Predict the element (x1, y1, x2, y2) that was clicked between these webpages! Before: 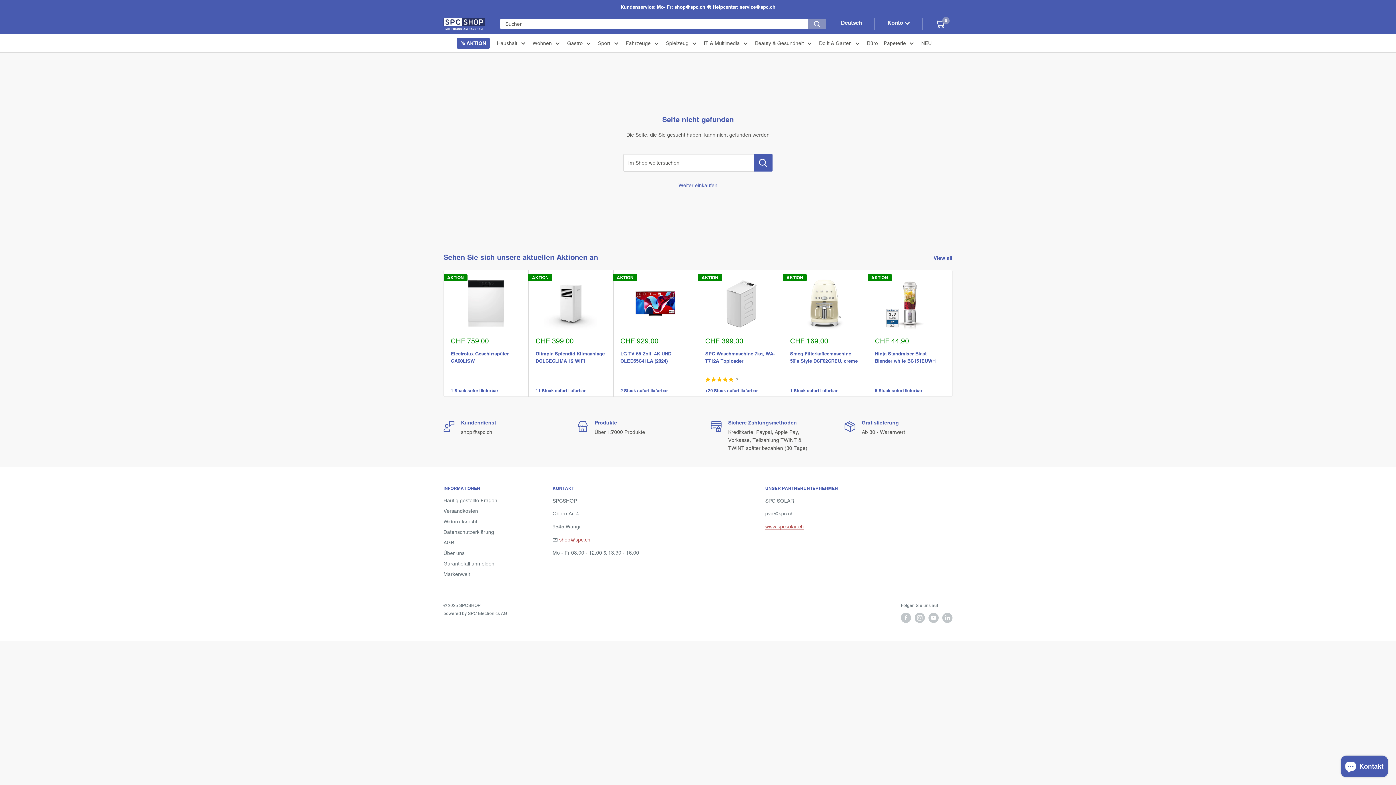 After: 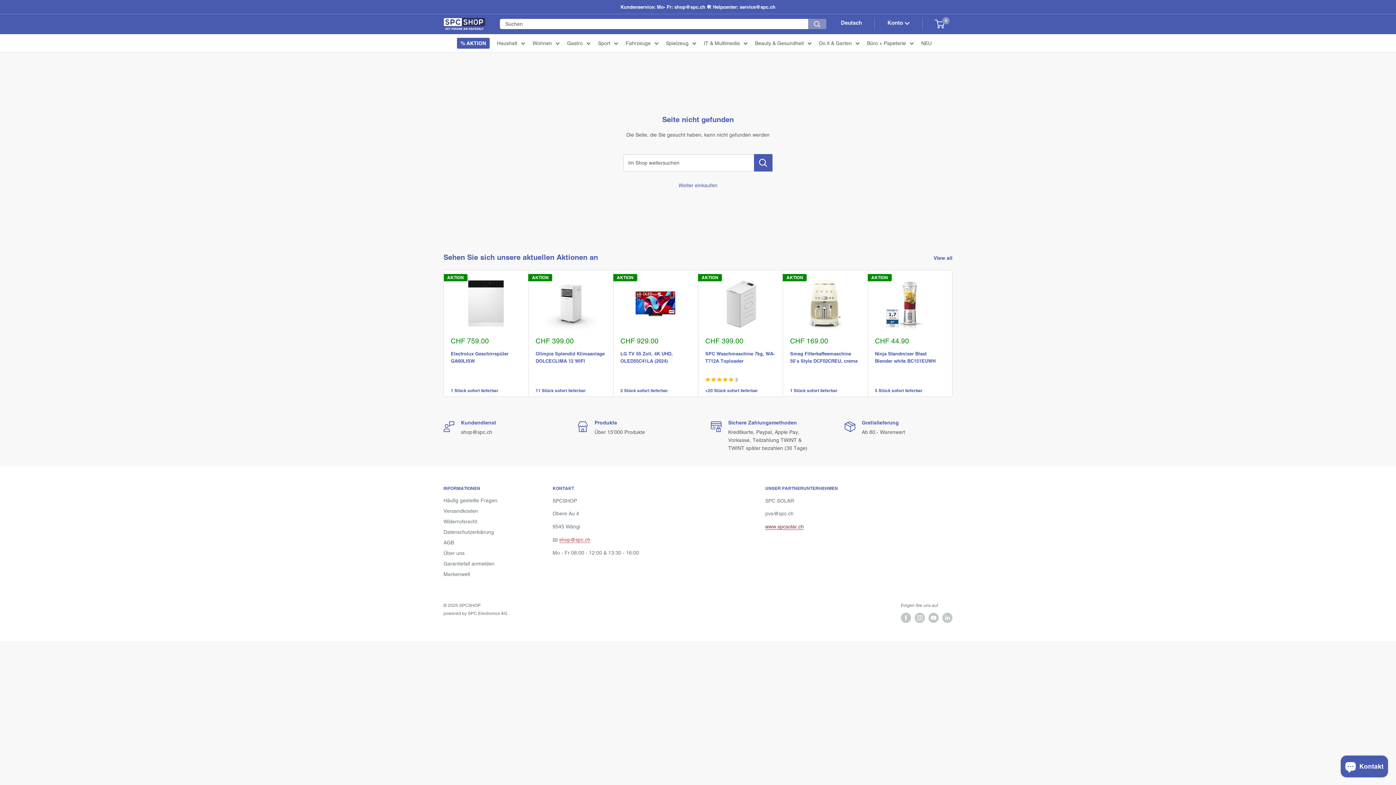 Action: bbox: (765, 524, 804, 529) label: www.spcsolar.ch